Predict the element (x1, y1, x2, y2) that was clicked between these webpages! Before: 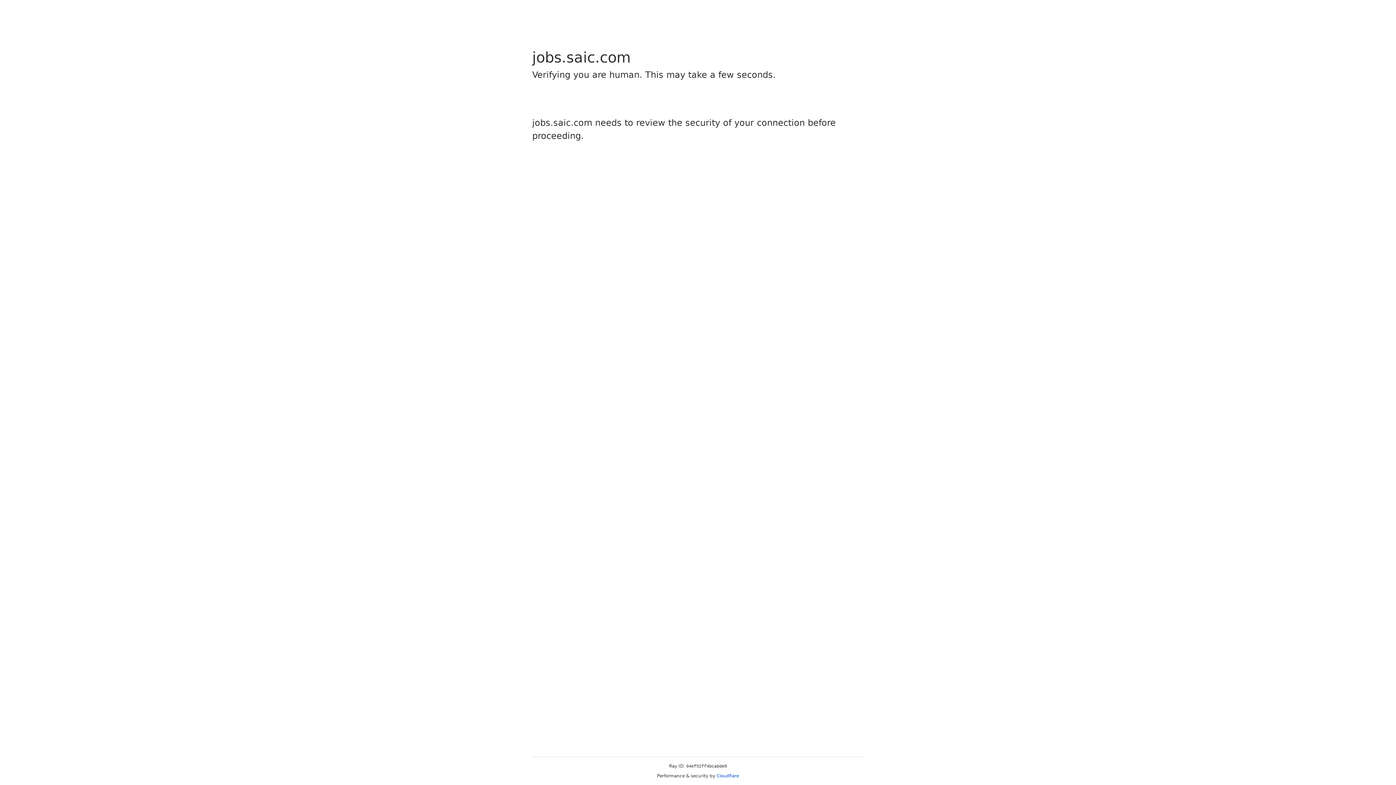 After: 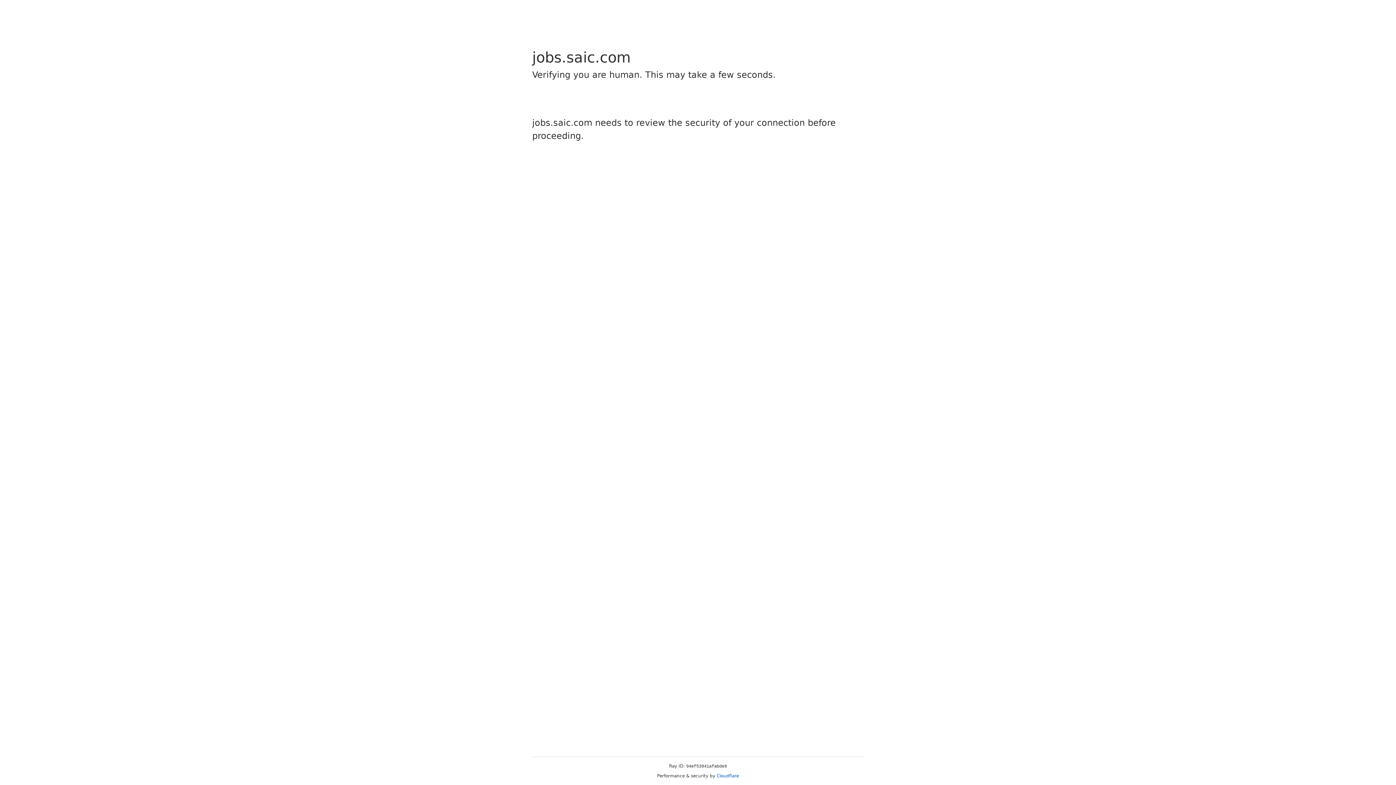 Action: label: Cloudflare bbox: (716, 773, 739, 778)